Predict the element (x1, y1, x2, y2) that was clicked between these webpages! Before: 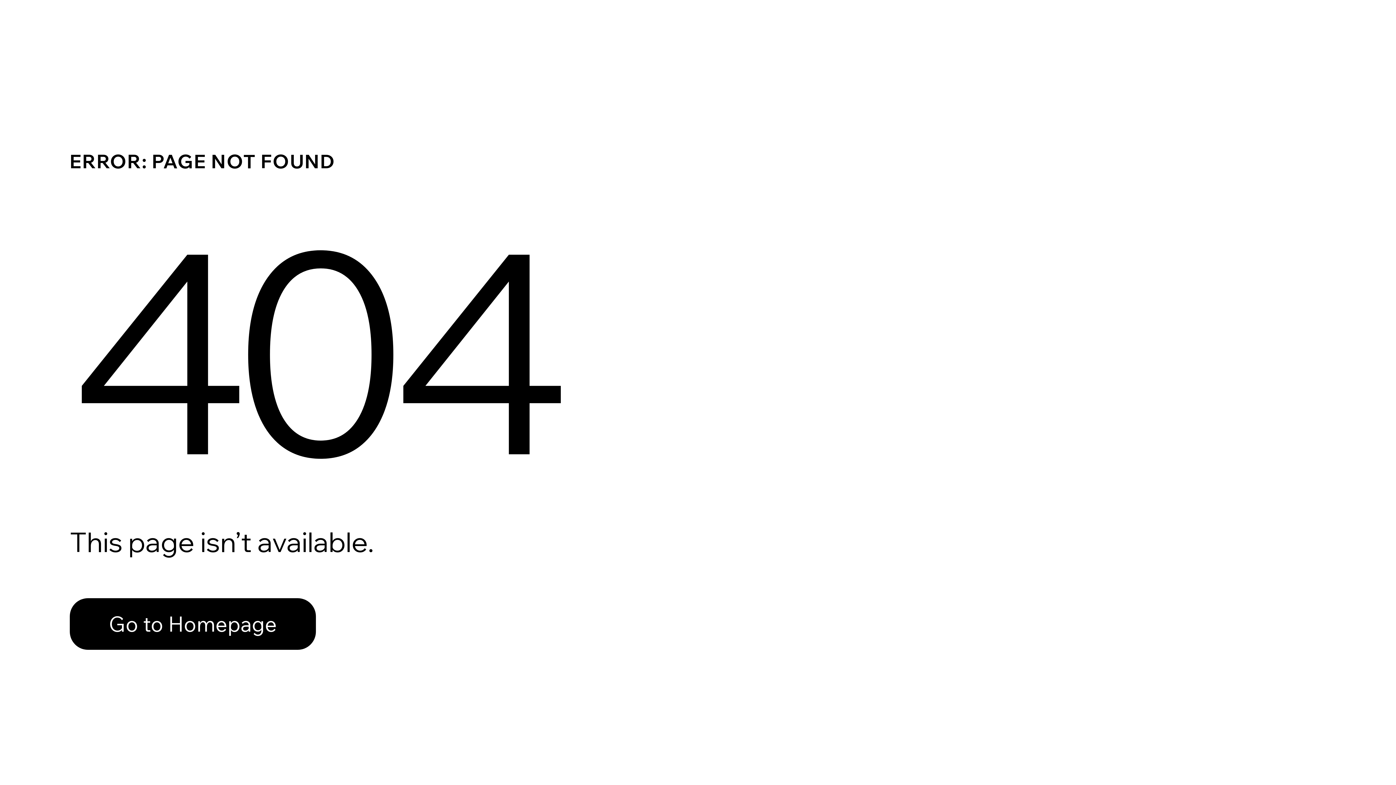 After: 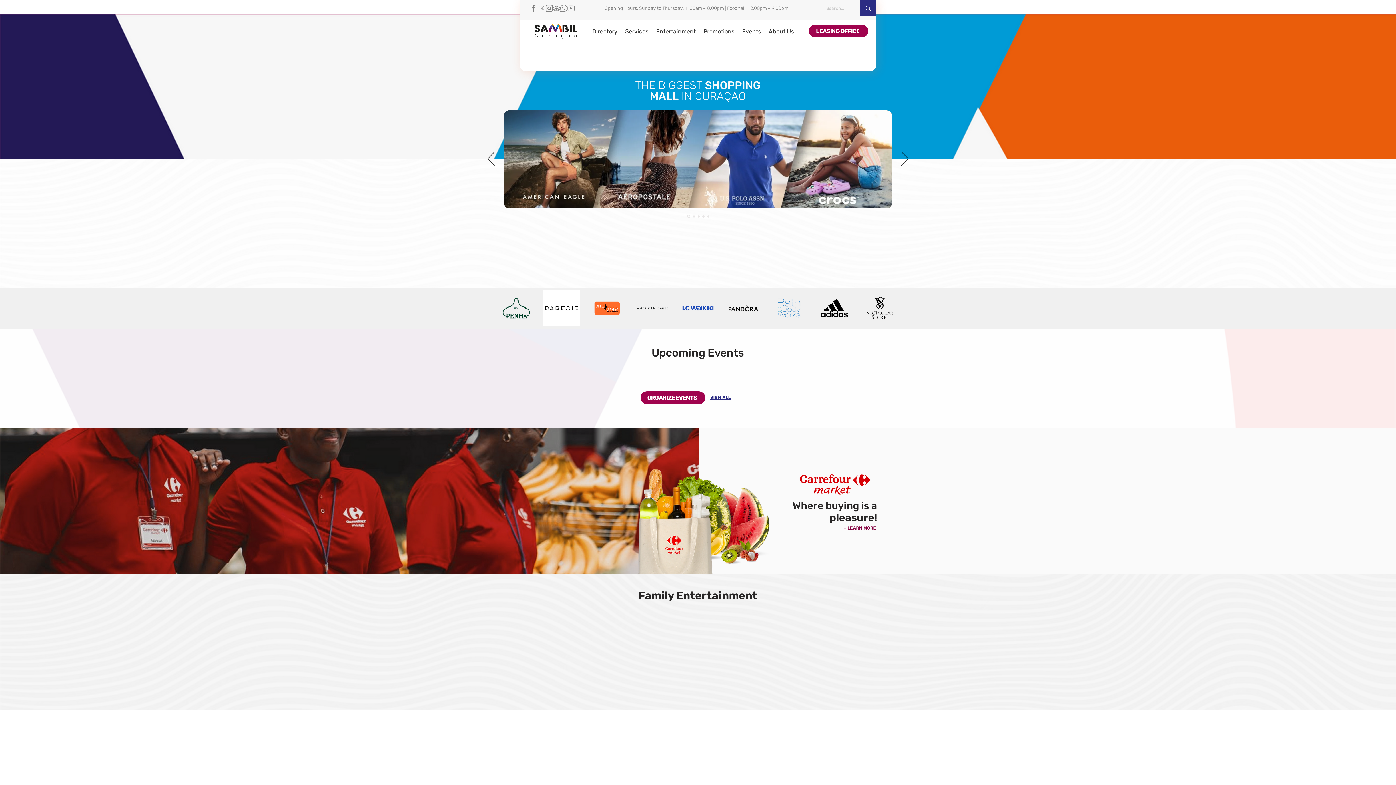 Action: bbox: (69, 598, 316, 650) label: Go to Homepage